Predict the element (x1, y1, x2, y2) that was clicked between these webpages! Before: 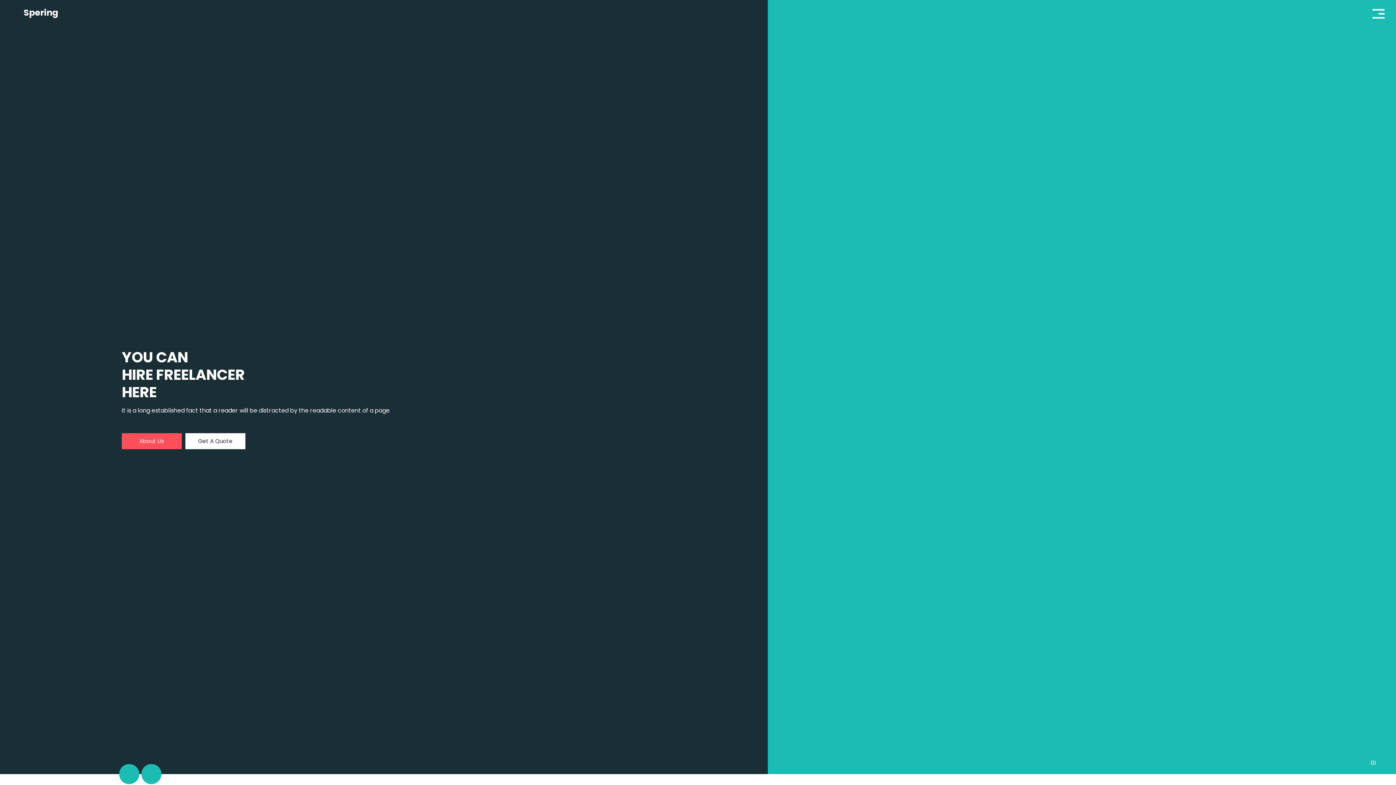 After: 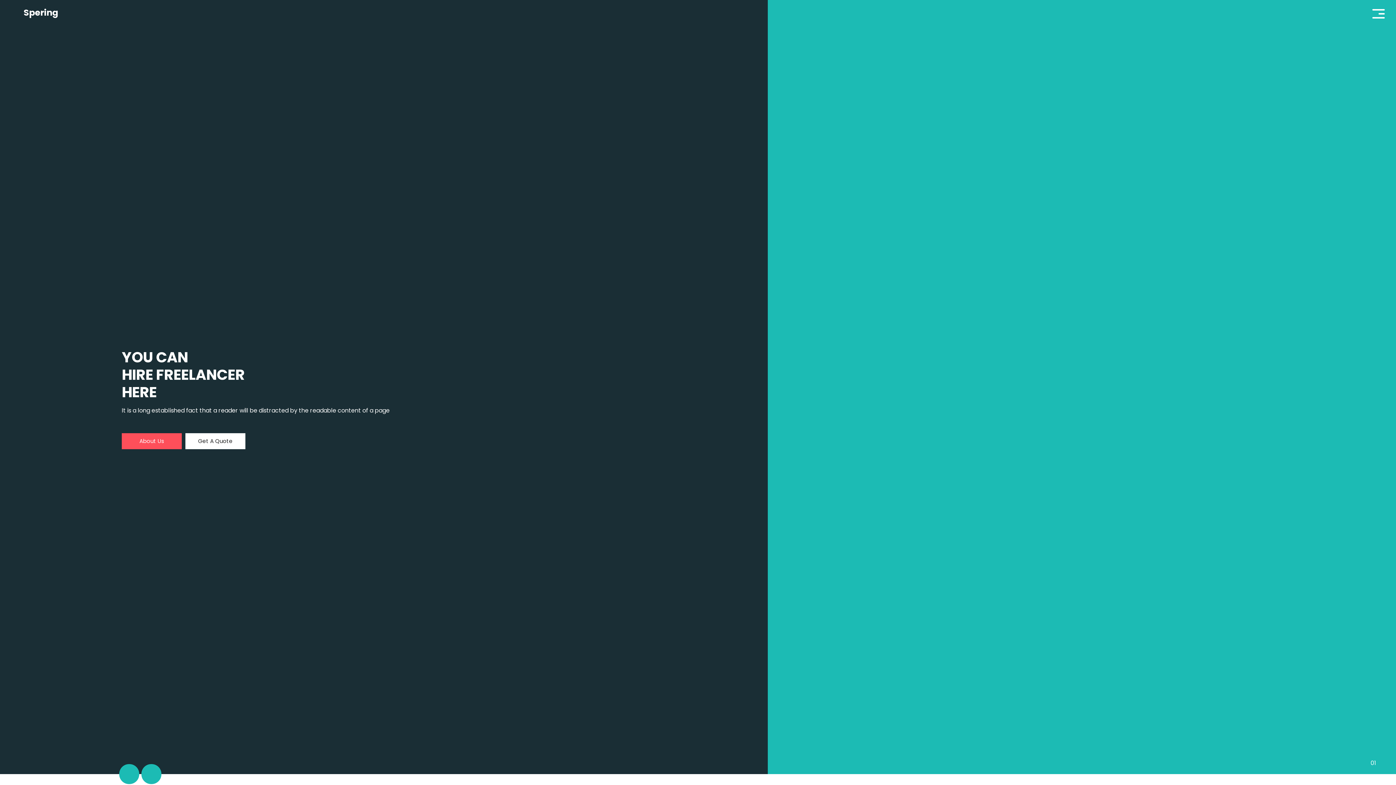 Action: label: About Us bbox: (121, 433, 181, 449)